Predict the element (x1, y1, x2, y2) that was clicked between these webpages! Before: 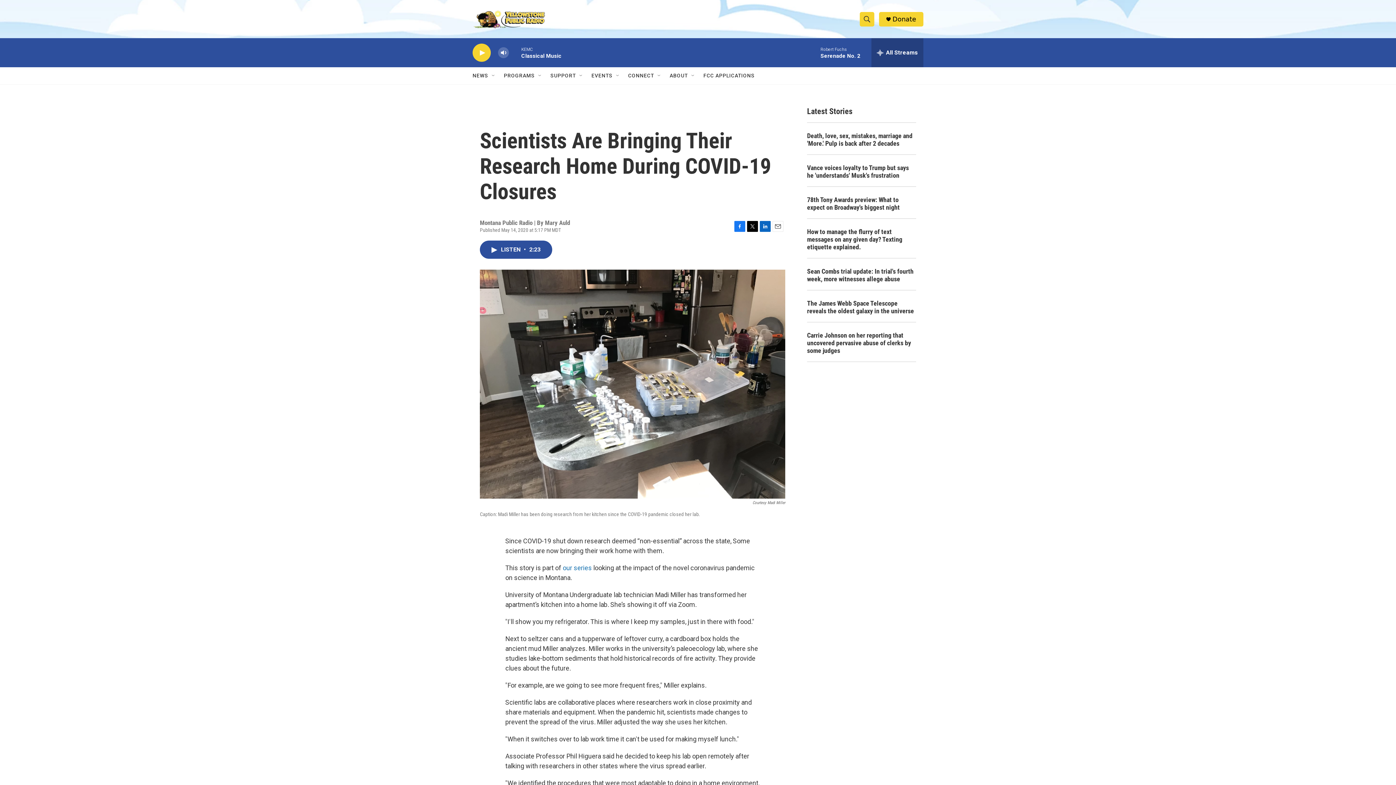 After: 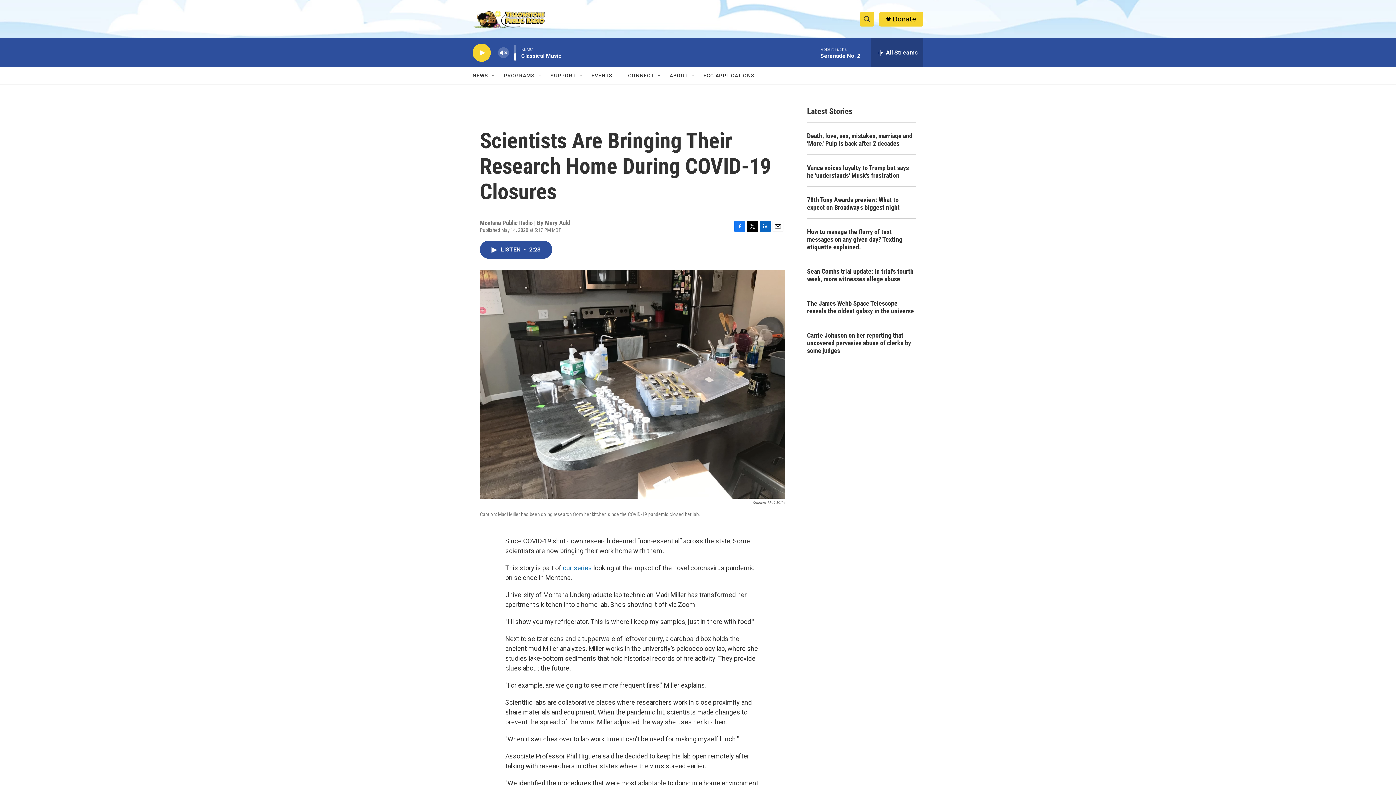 Action: bbox: (497, 44, 509, 60) label: volume